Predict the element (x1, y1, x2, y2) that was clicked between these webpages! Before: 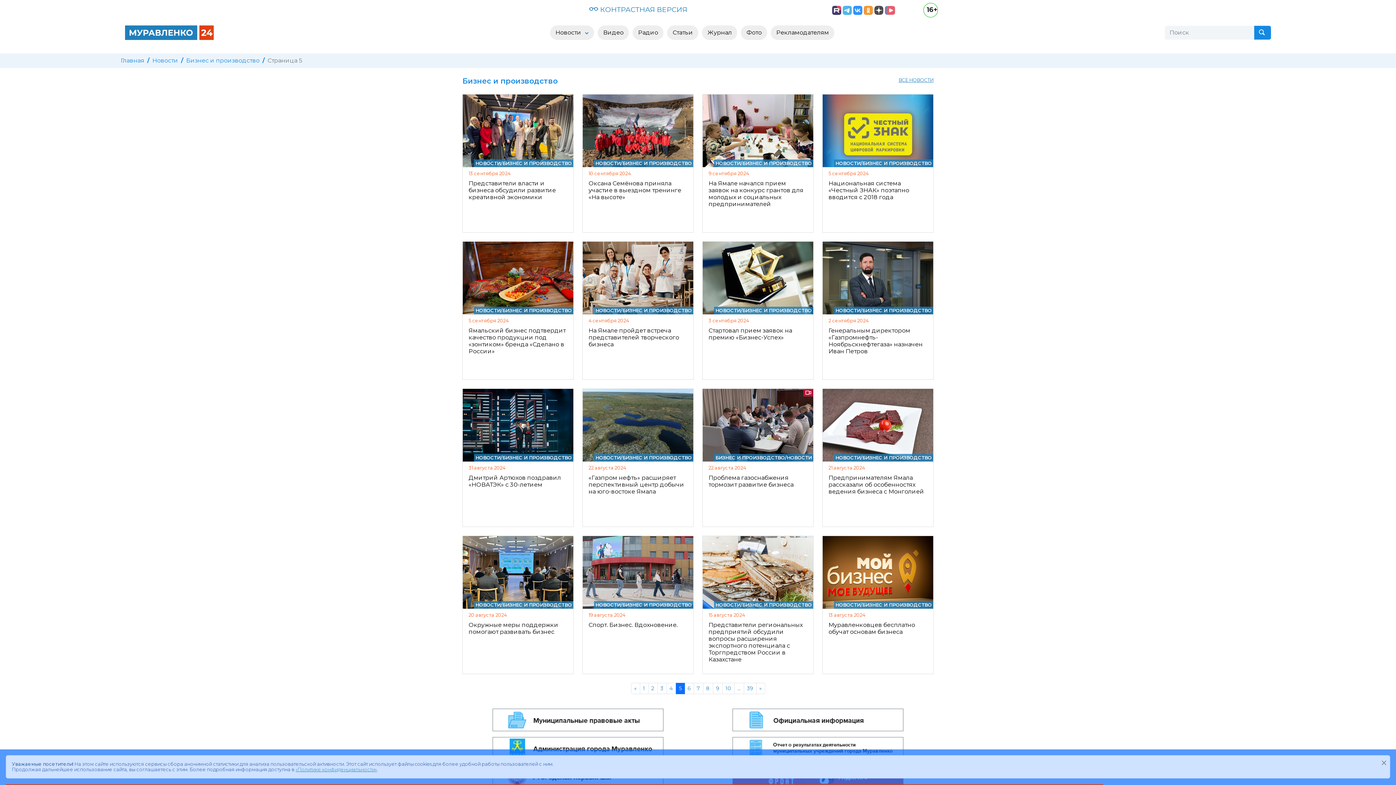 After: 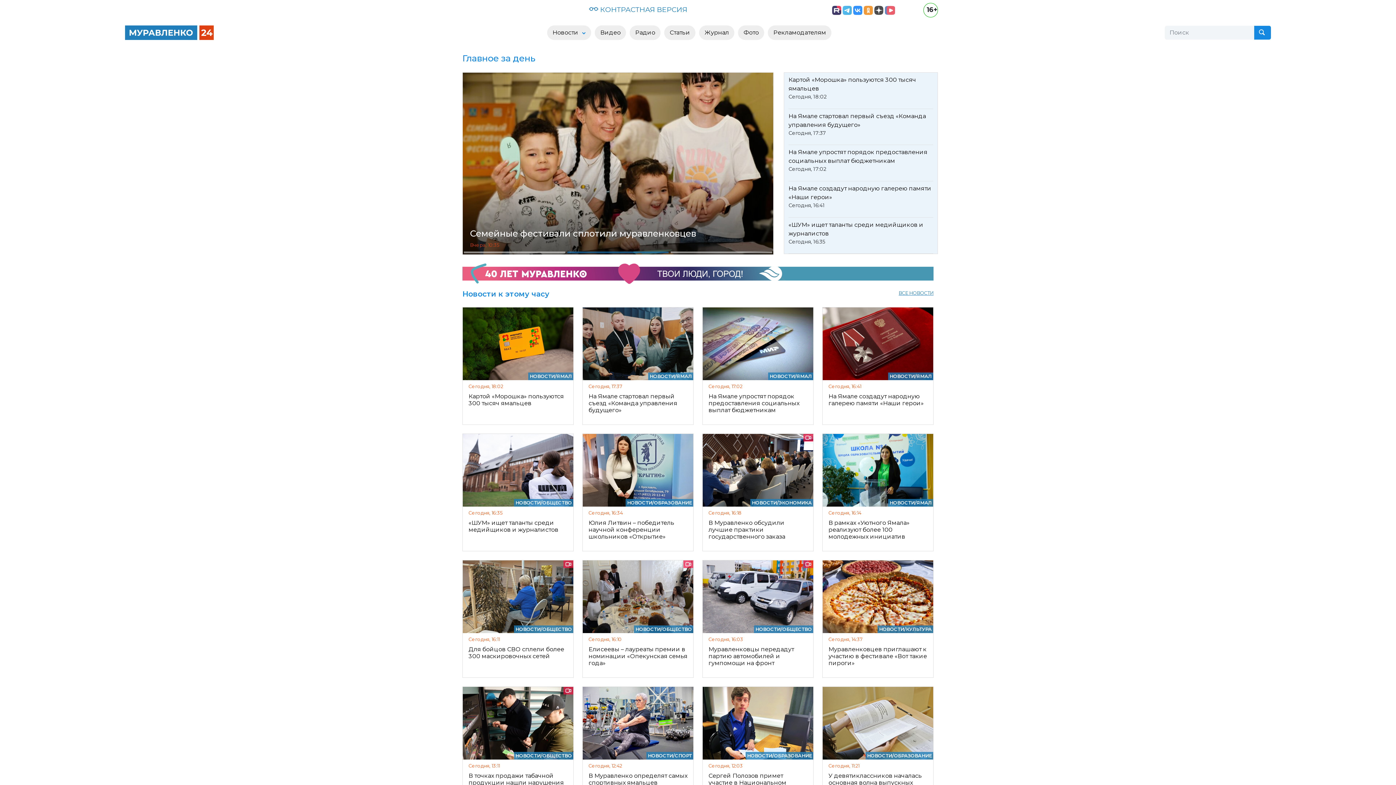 Action: bbox: (125, 23, 213, 41)